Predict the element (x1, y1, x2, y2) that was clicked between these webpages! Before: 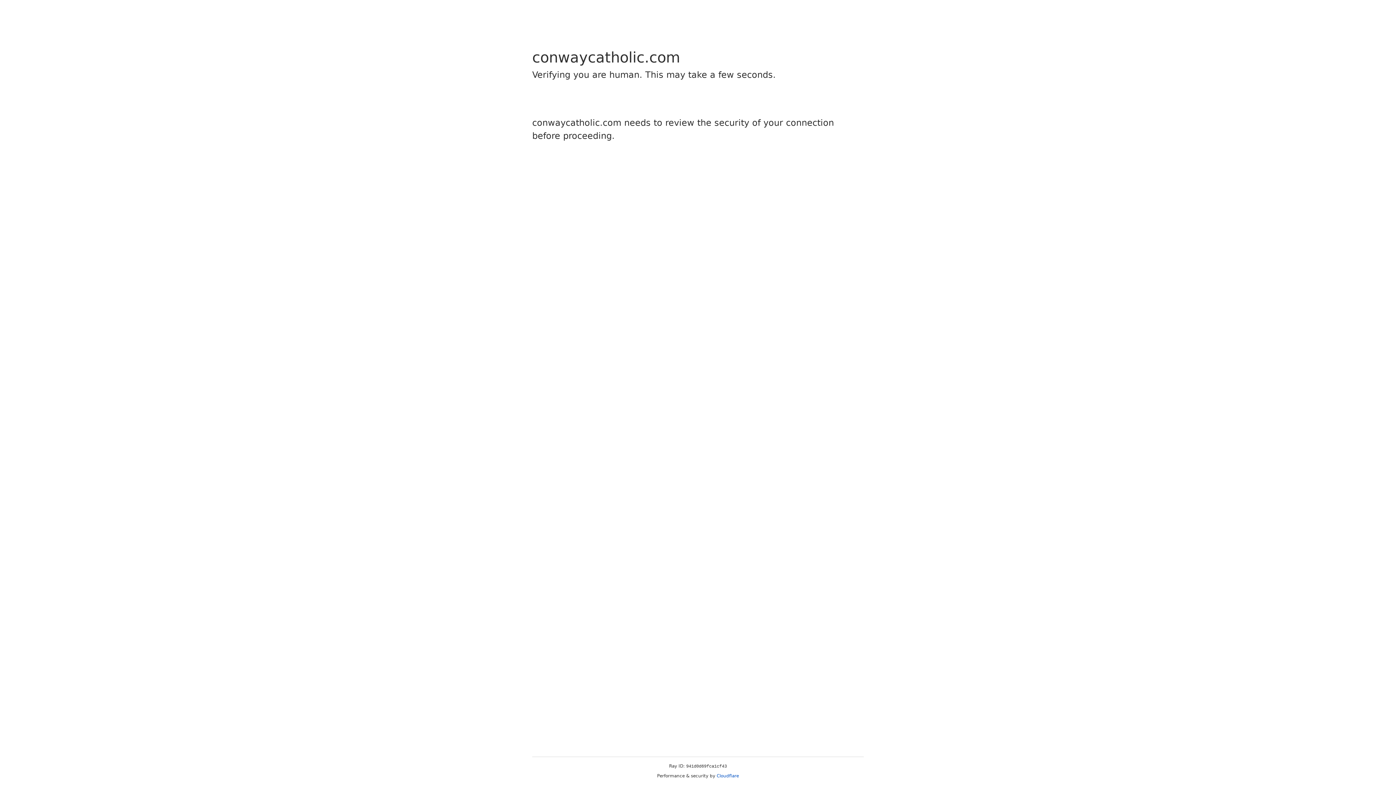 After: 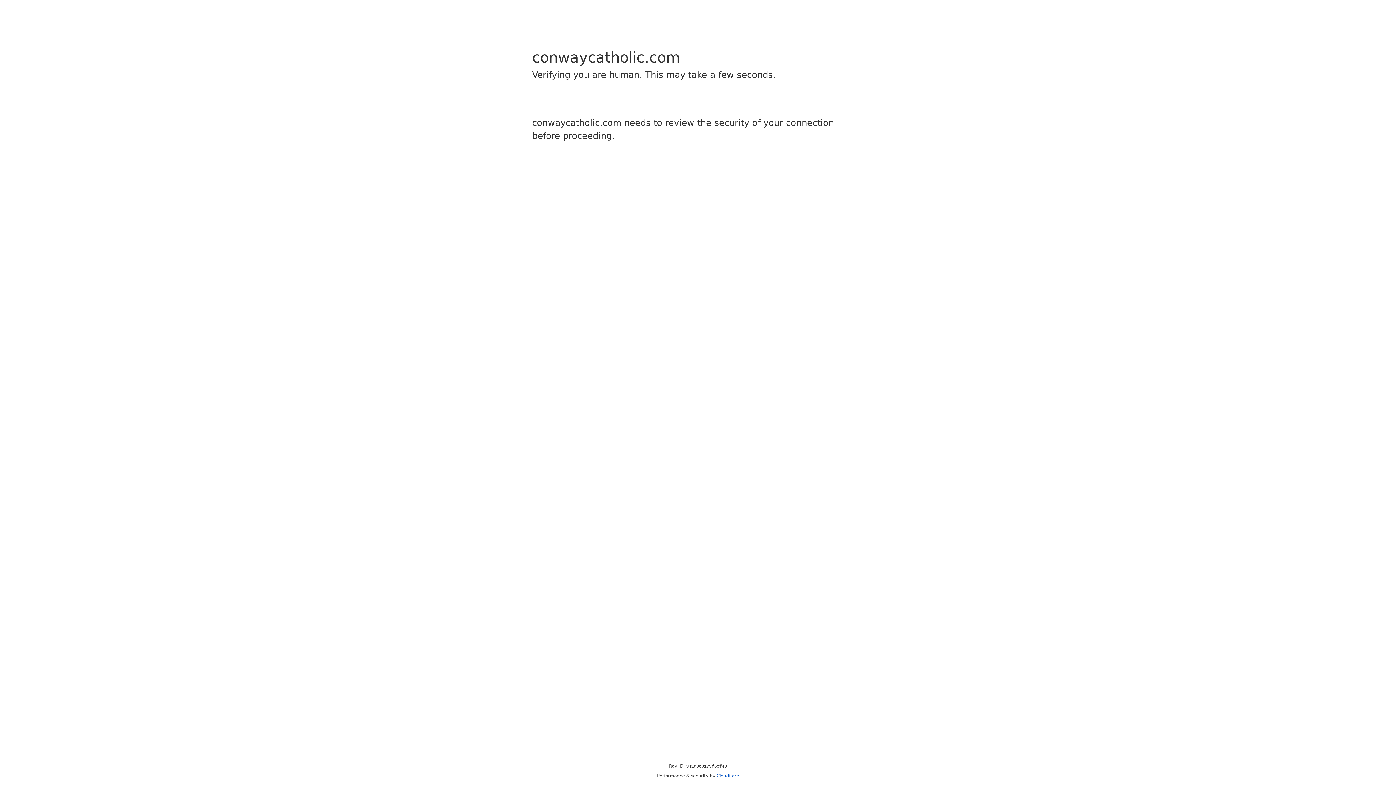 Action: label: Cloudflare bbox: (716, 773, 739, 778)